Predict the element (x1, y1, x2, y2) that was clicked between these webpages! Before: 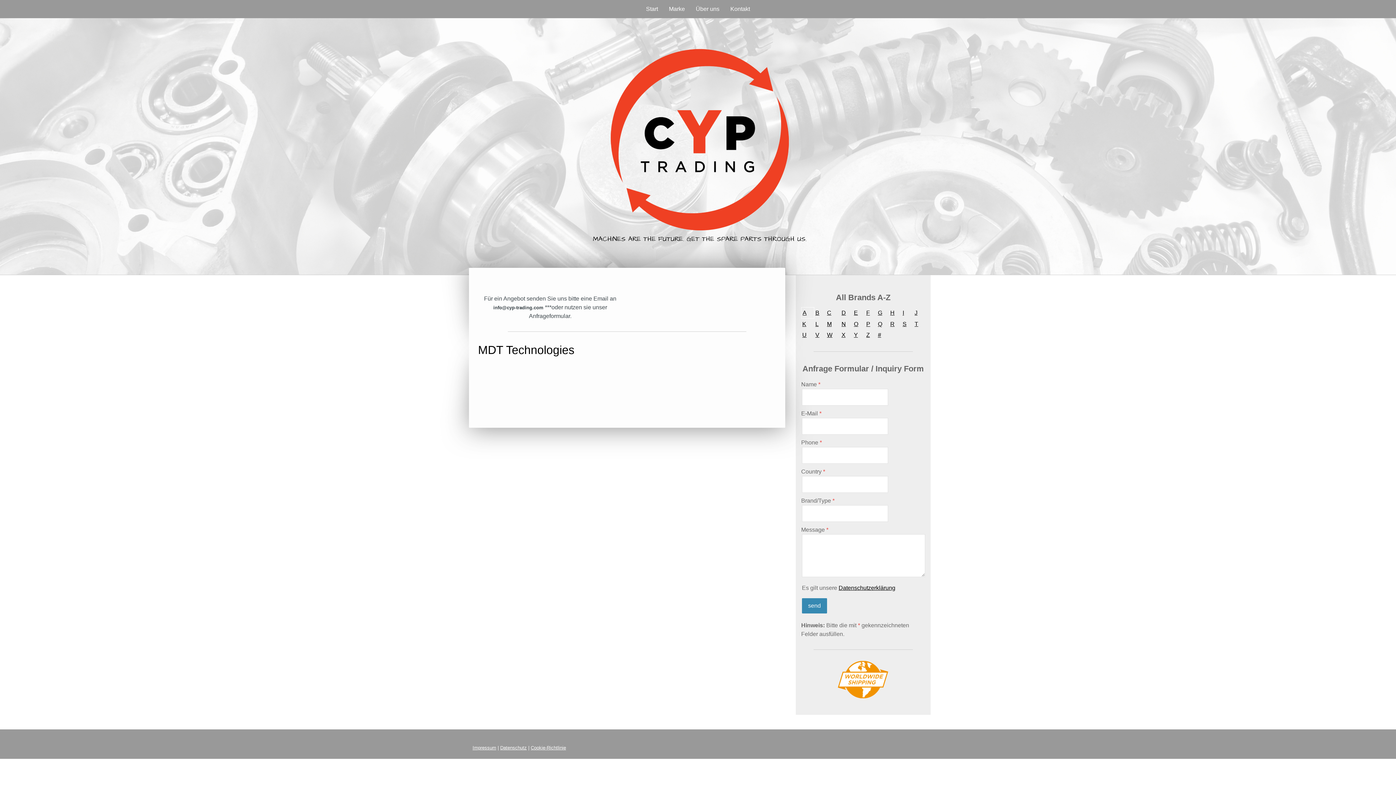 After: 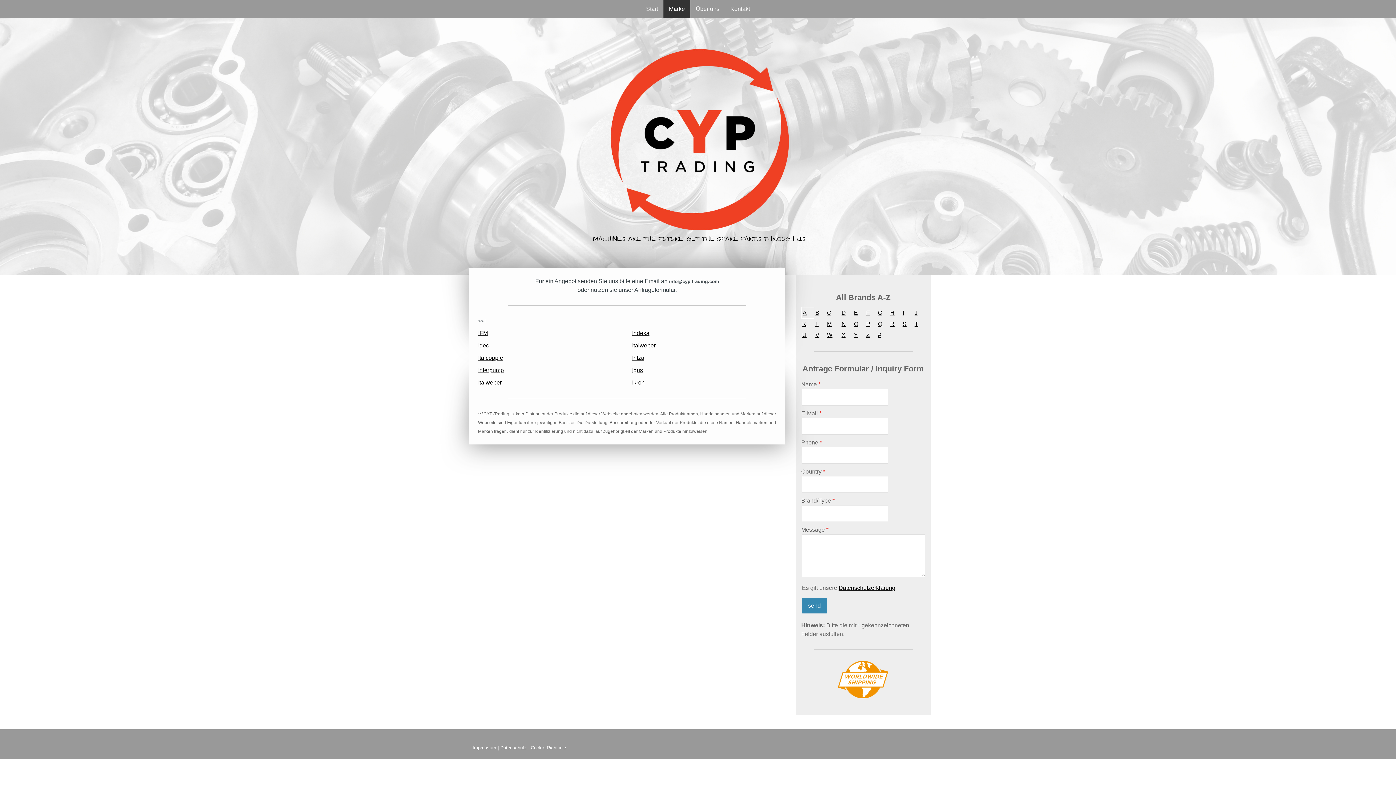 Action: bbox: (902, 309, 904, 316) label: I